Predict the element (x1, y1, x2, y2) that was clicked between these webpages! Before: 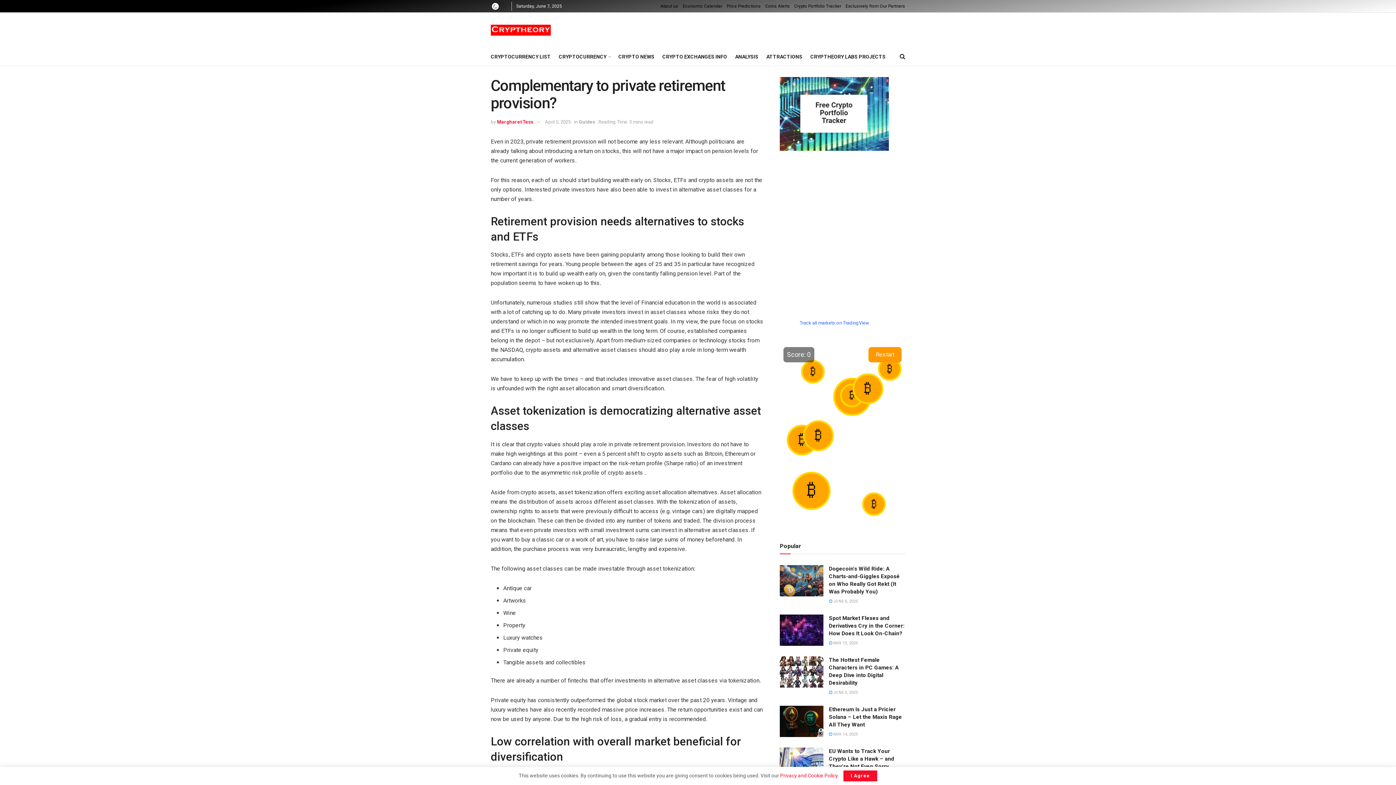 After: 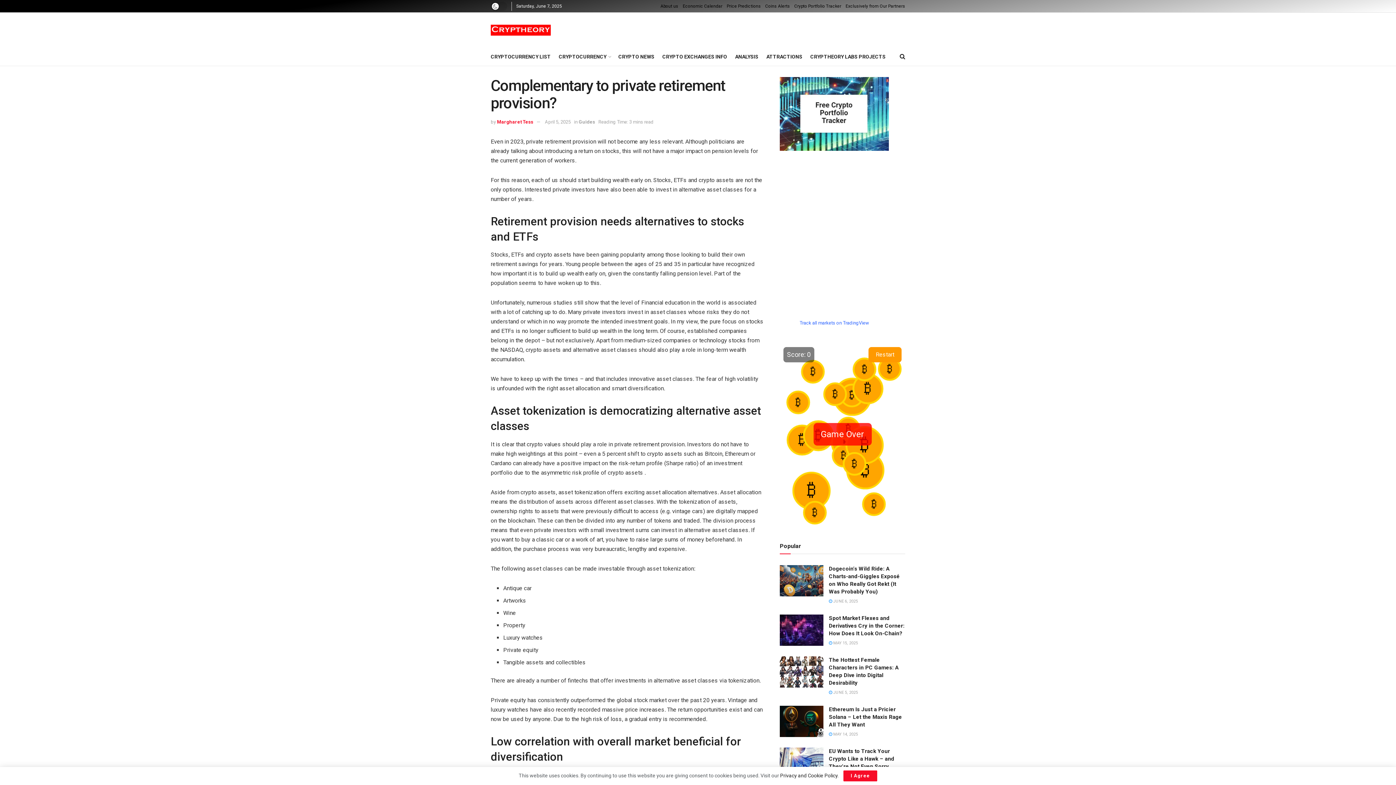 Action: bbox: (780, 773, 837, 778) label: Privacy and Cookie Policy